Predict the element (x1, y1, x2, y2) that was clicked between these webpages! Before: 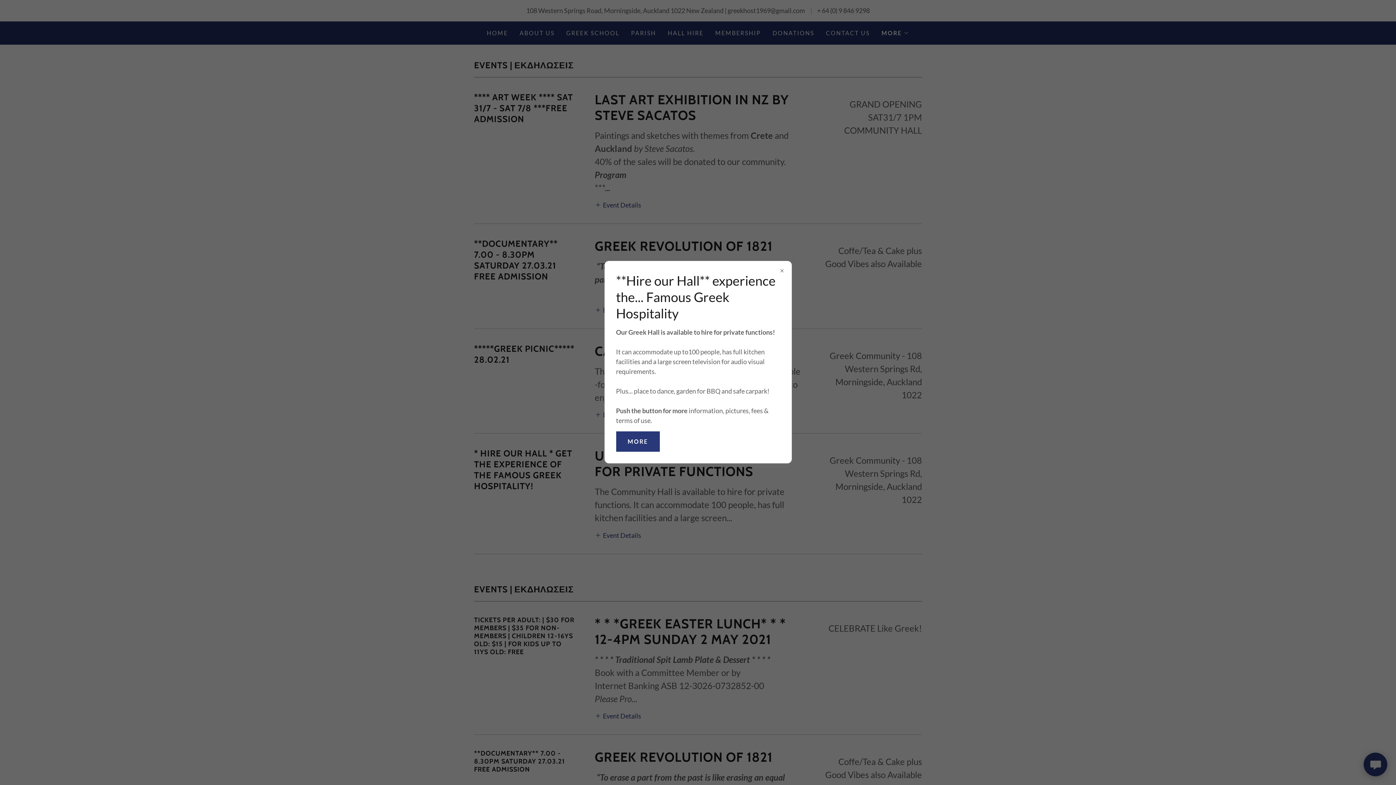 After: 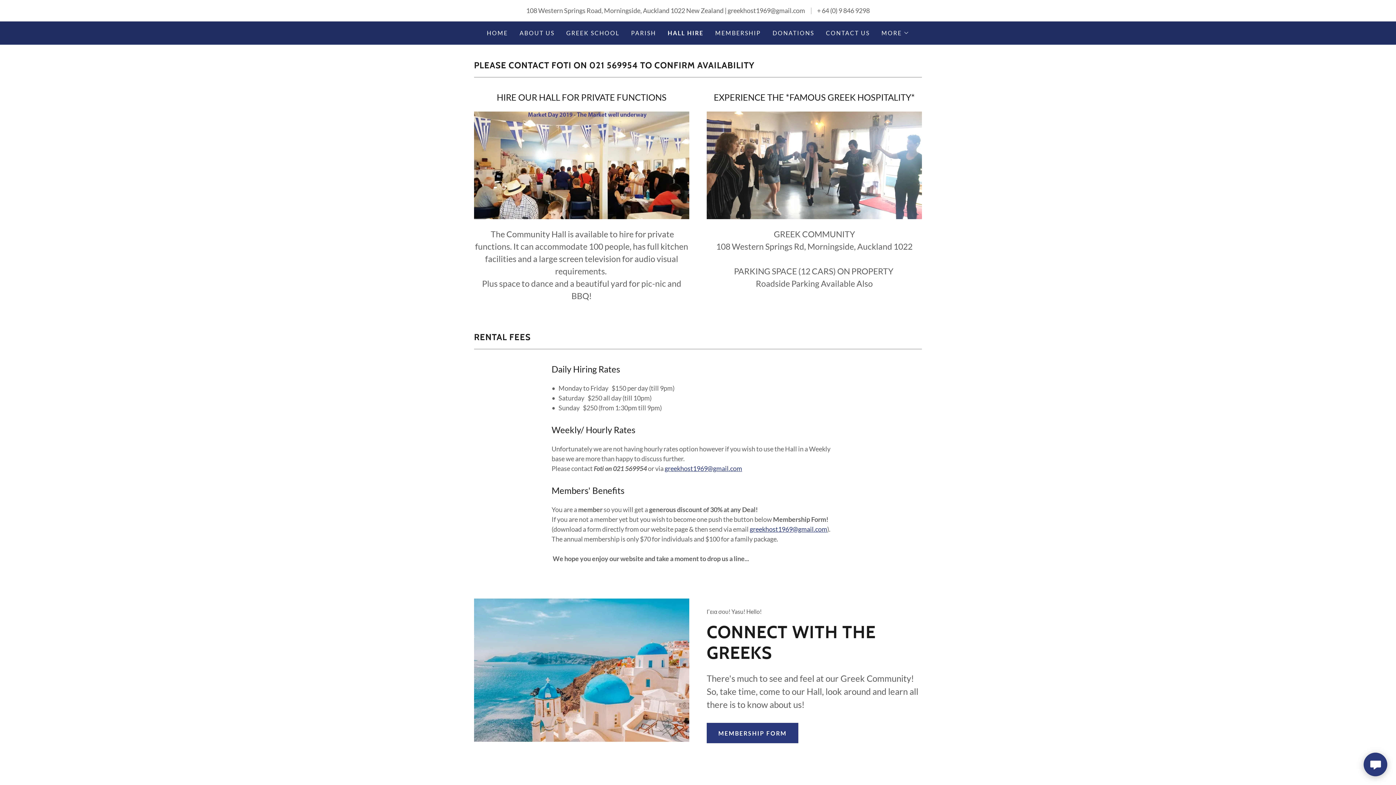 Action: bbox: (616, 431, 659, 451) label: MORE